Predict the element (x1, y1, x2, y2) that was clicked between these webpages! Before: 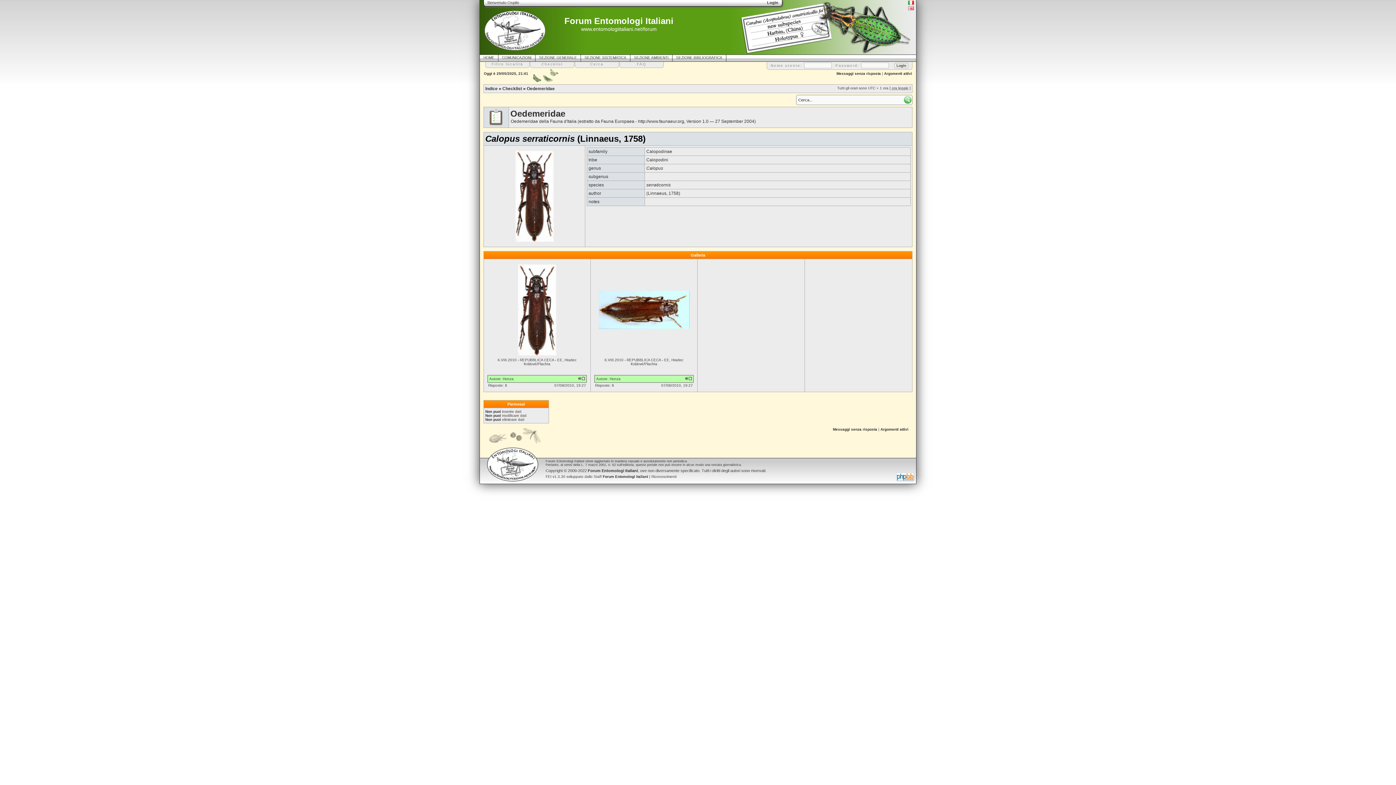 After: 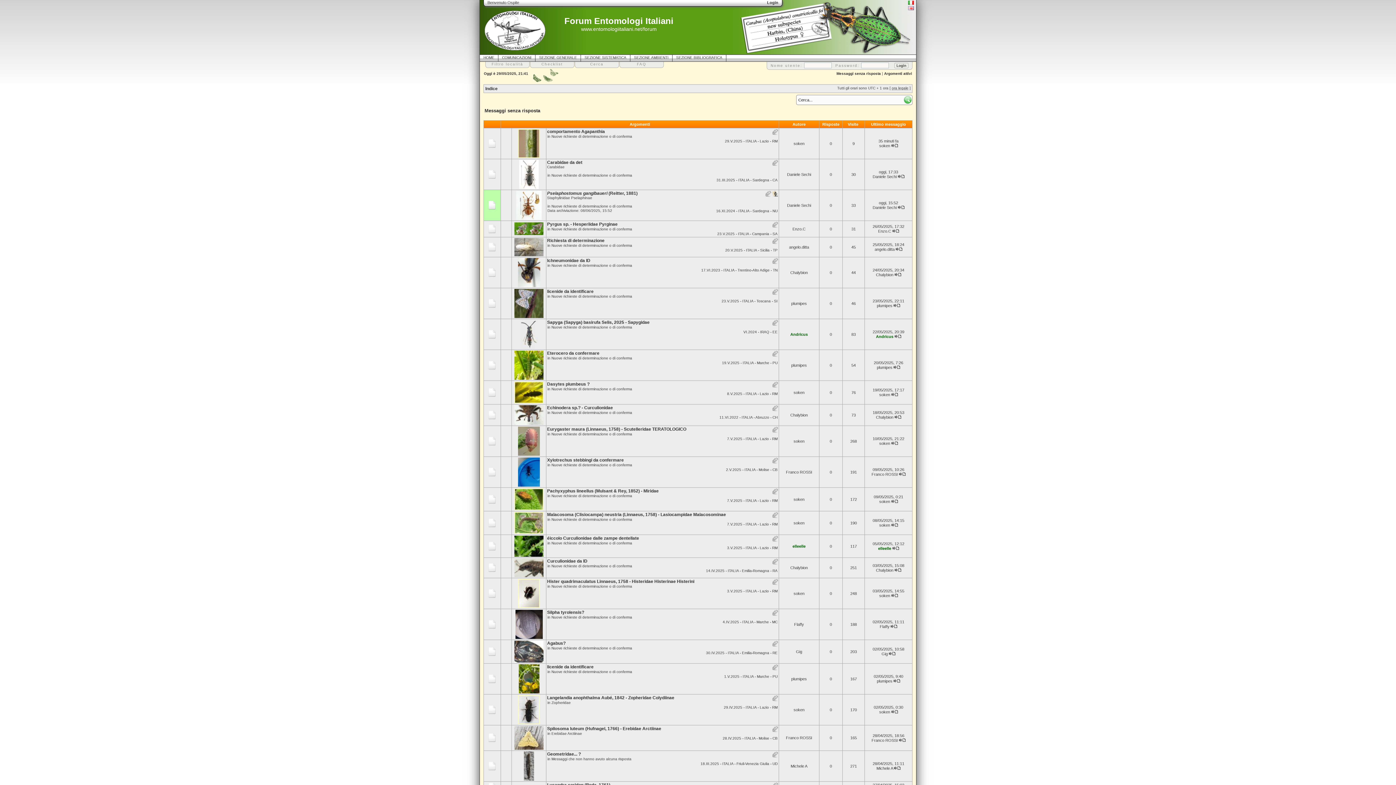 Action: bbox: (833, 427, 877, 431) label: Messaggi senza risposta